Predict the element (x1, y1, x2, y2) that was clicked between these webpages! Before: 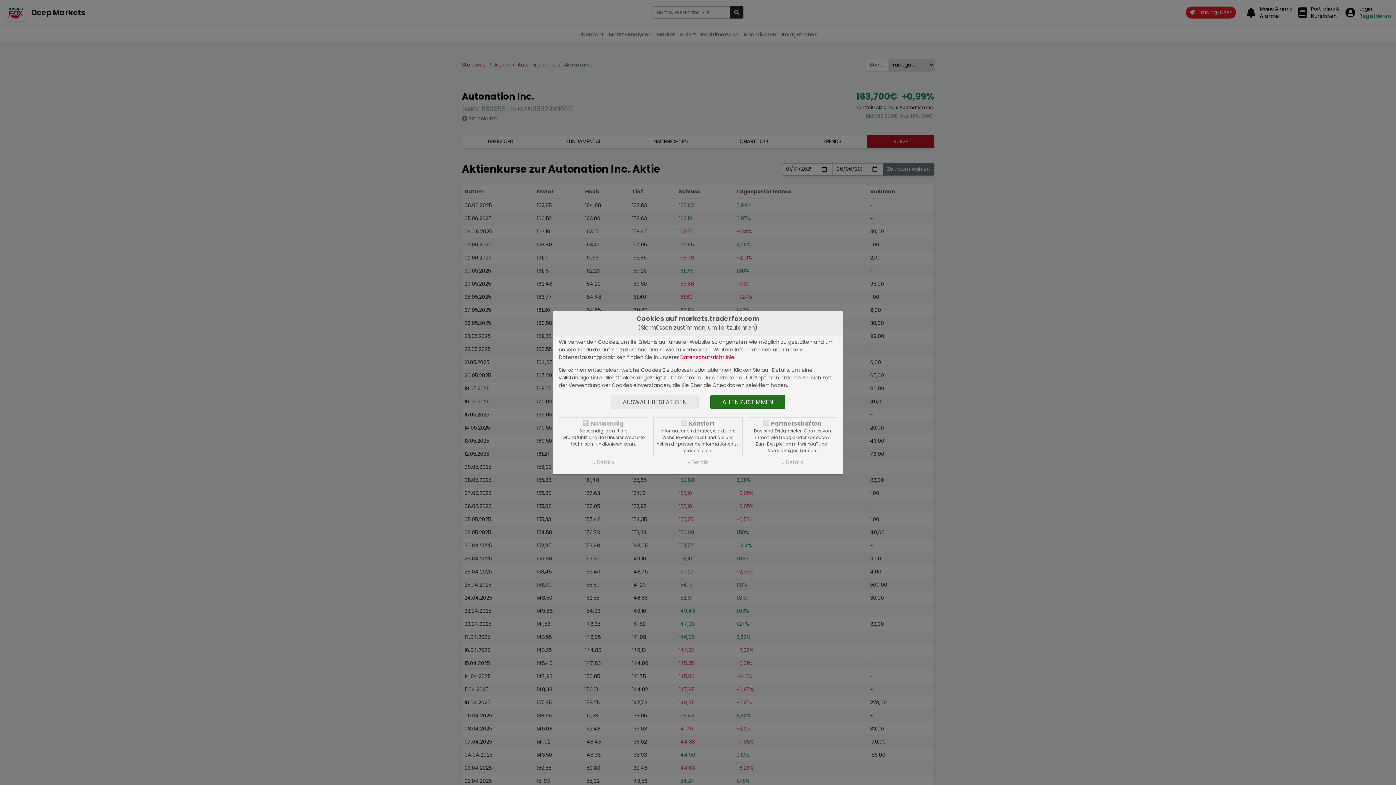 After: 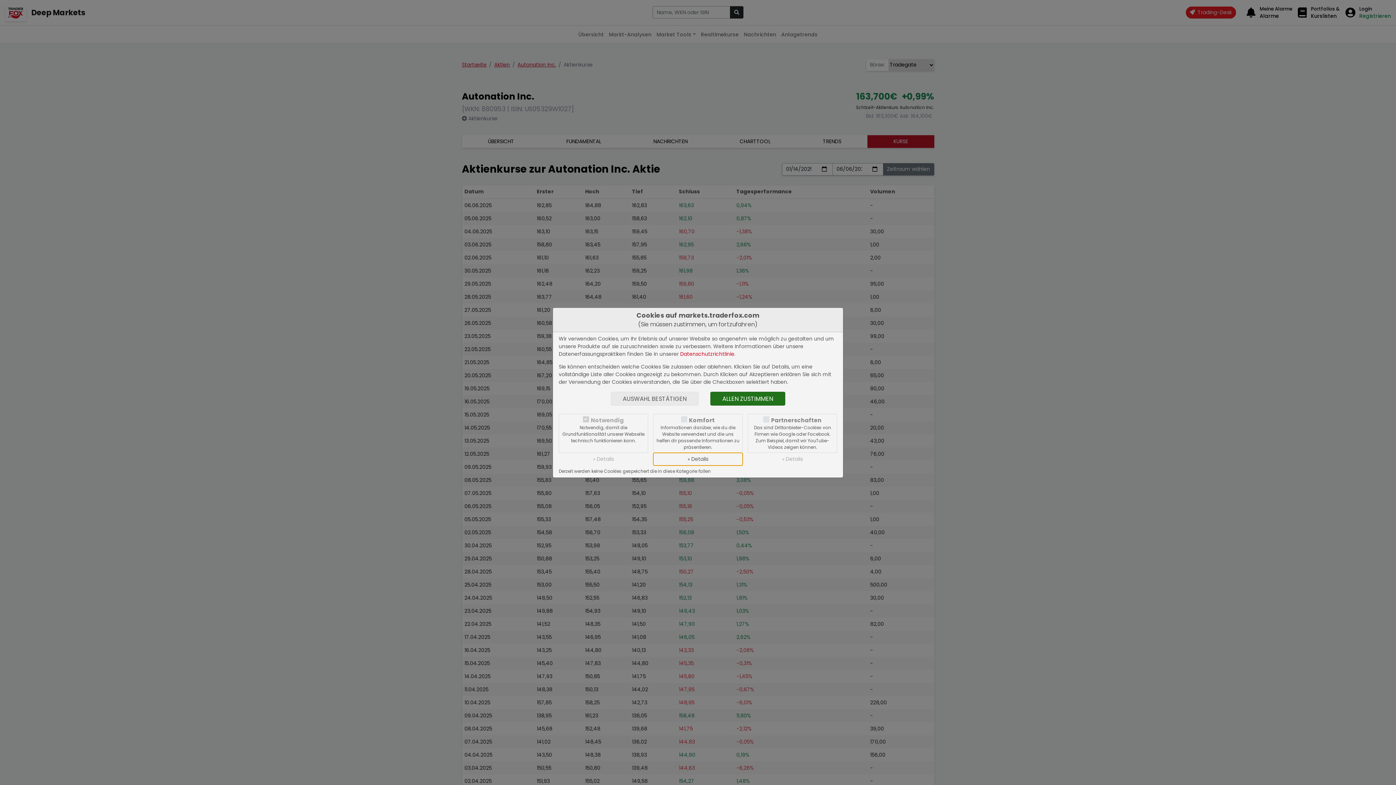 Action: label: » Details bbox: (653, 456, 742, 468)